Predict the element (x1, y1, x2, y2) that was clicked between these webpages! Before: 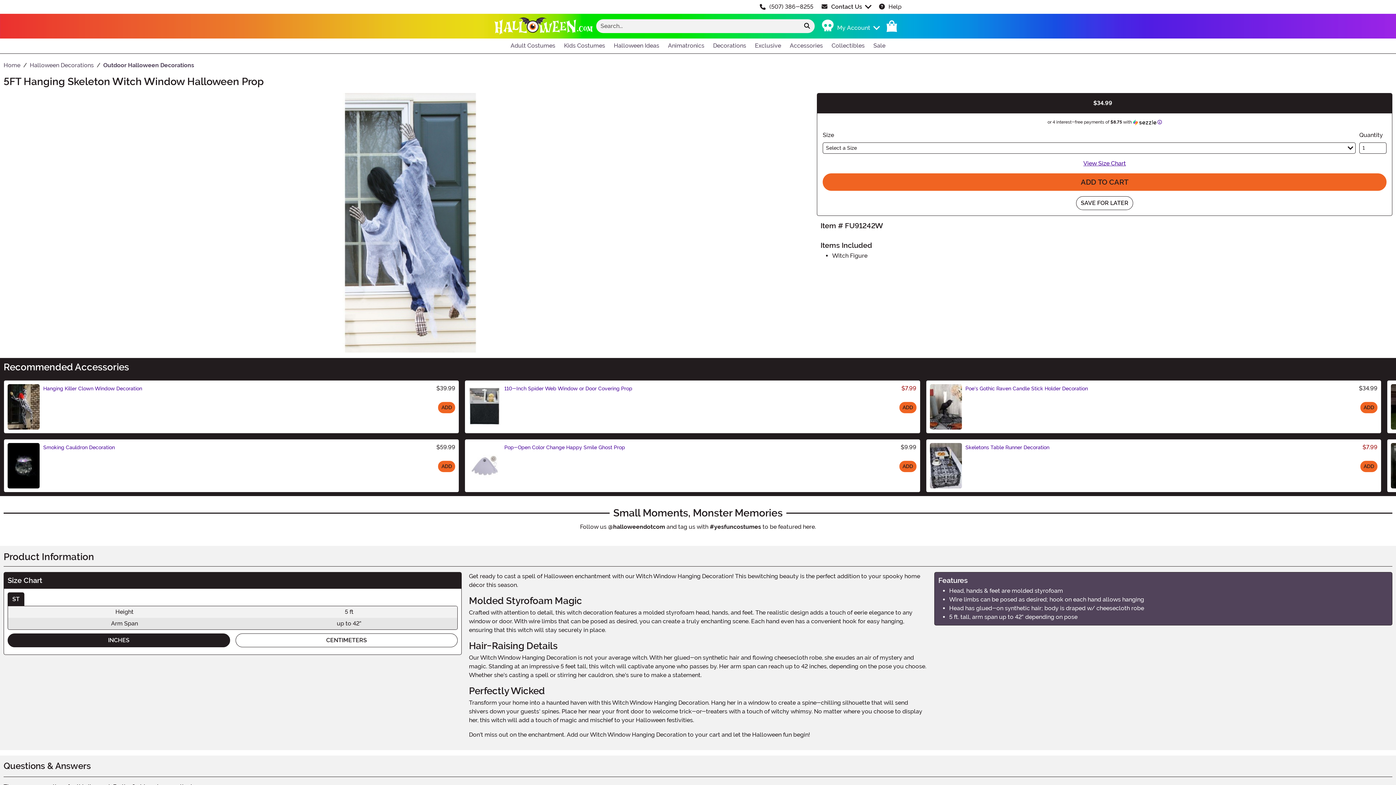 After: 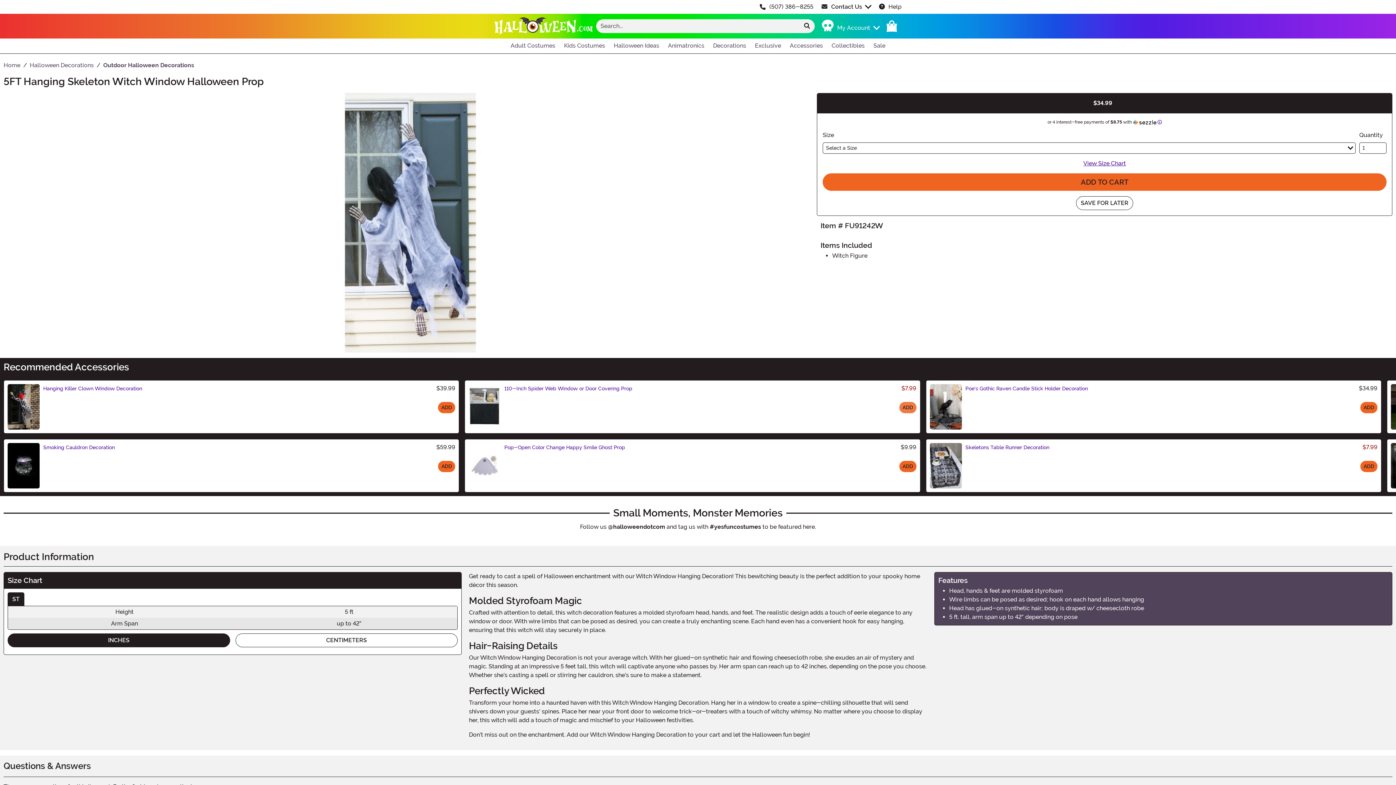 Action: bbox: (899, 402, 916, 413) label: ADD